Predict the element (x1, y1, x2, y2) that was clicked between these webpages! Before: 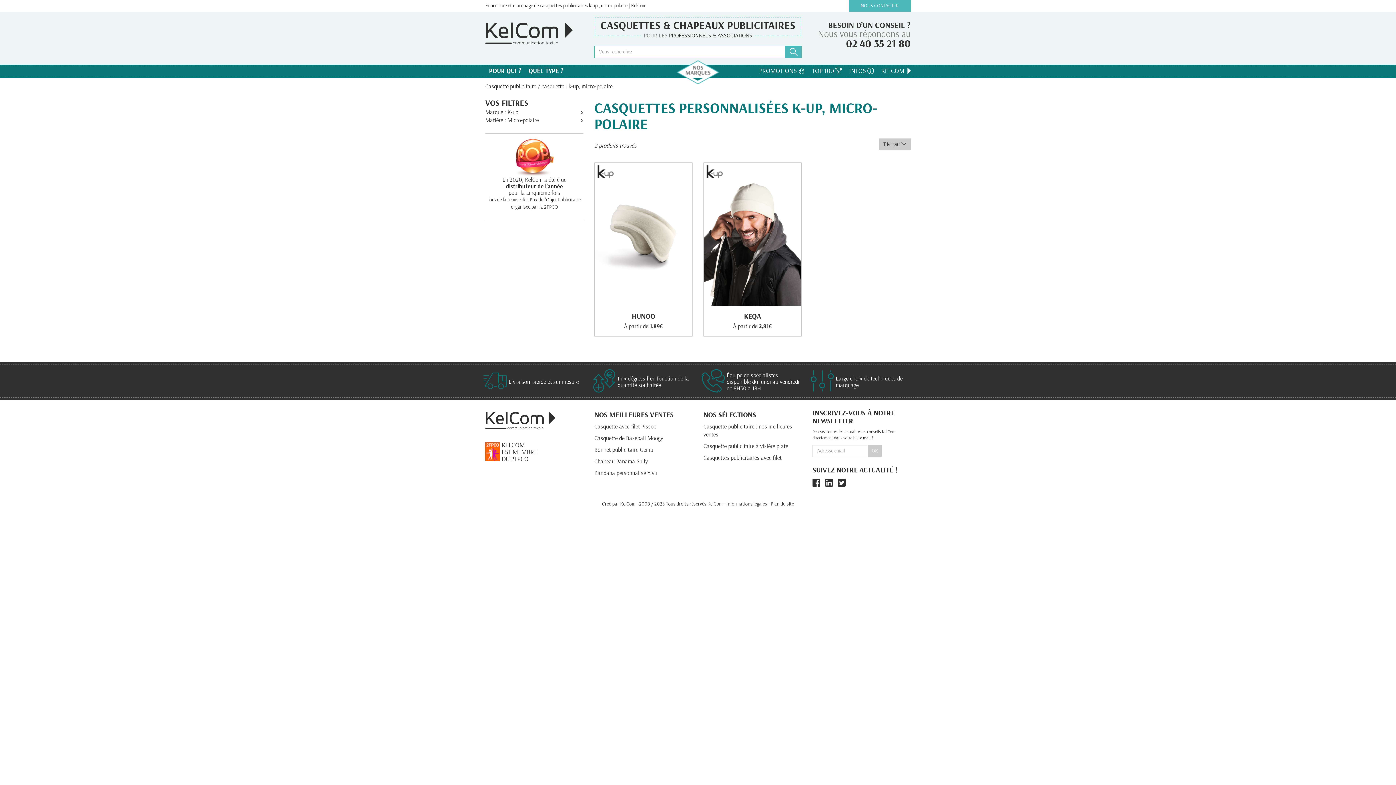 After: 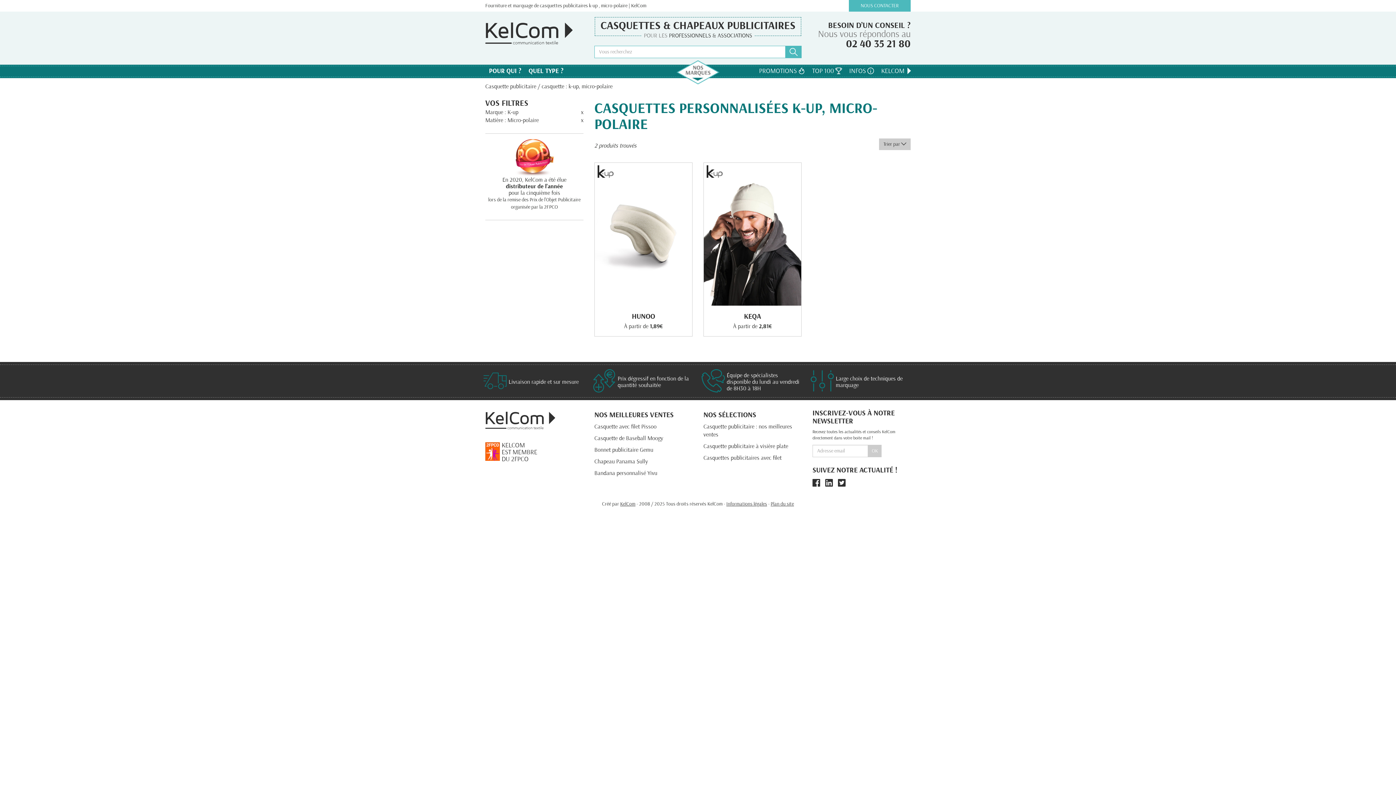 Action: bbox: (812, 479, 820, 487)